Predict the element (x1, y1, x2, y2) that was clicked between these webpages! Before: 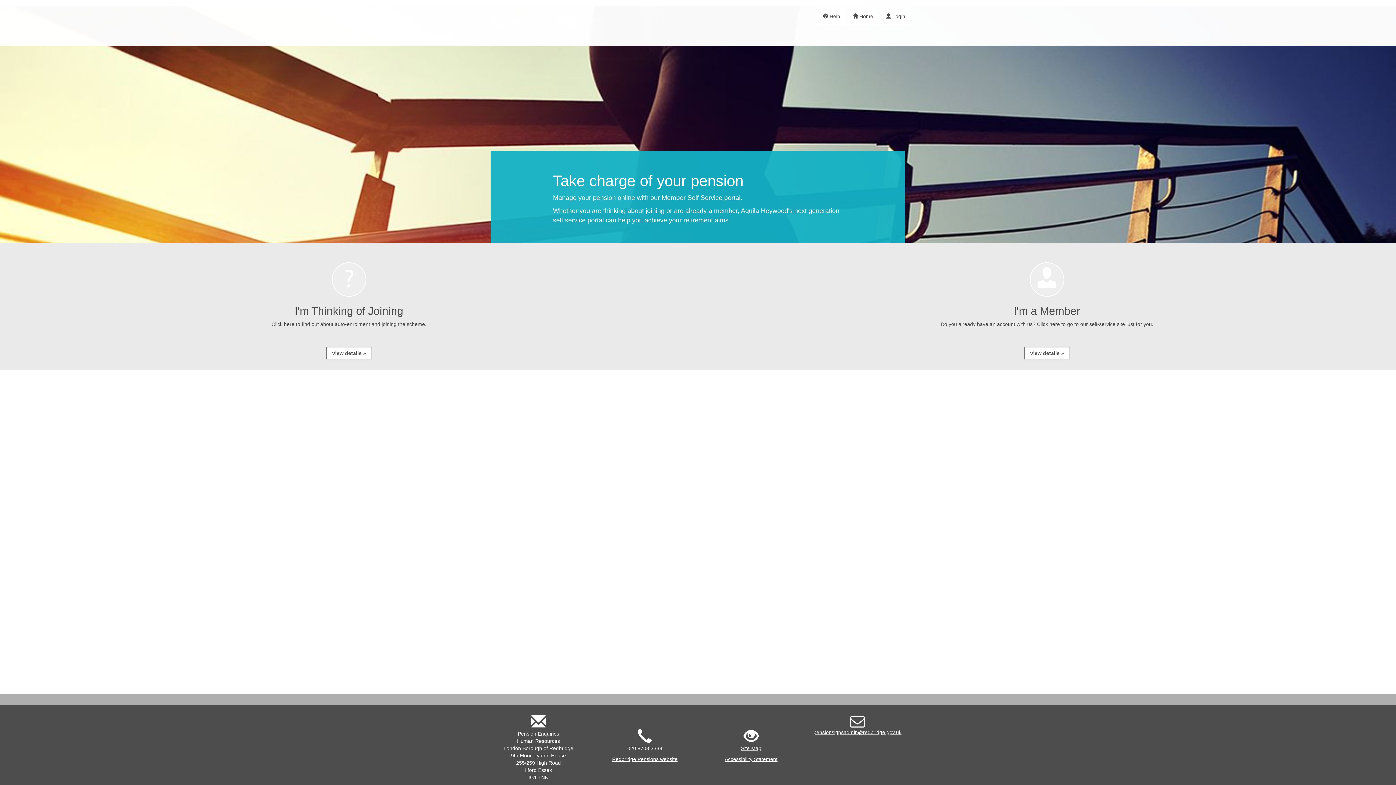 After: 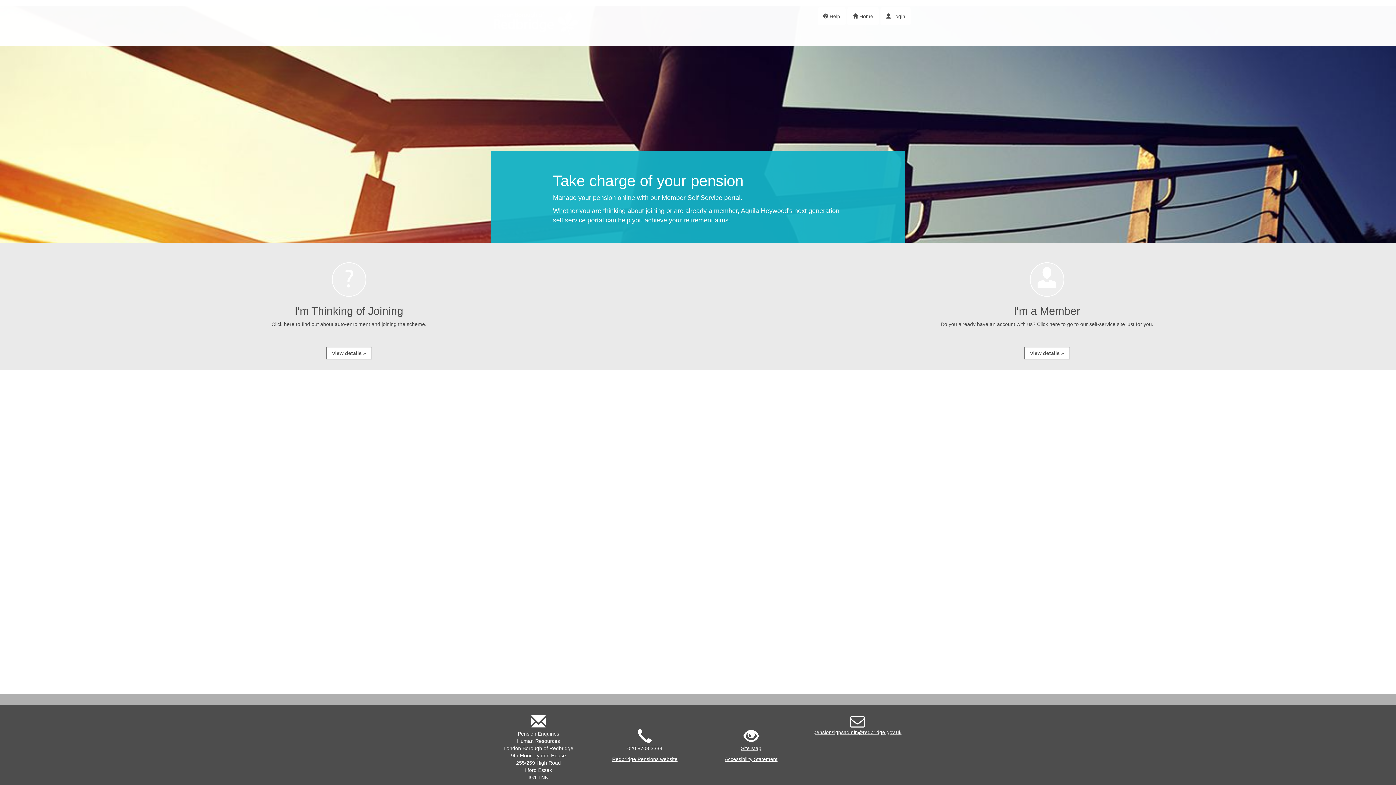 Action: label:  Home bbox: (847, 7, 878, 25)